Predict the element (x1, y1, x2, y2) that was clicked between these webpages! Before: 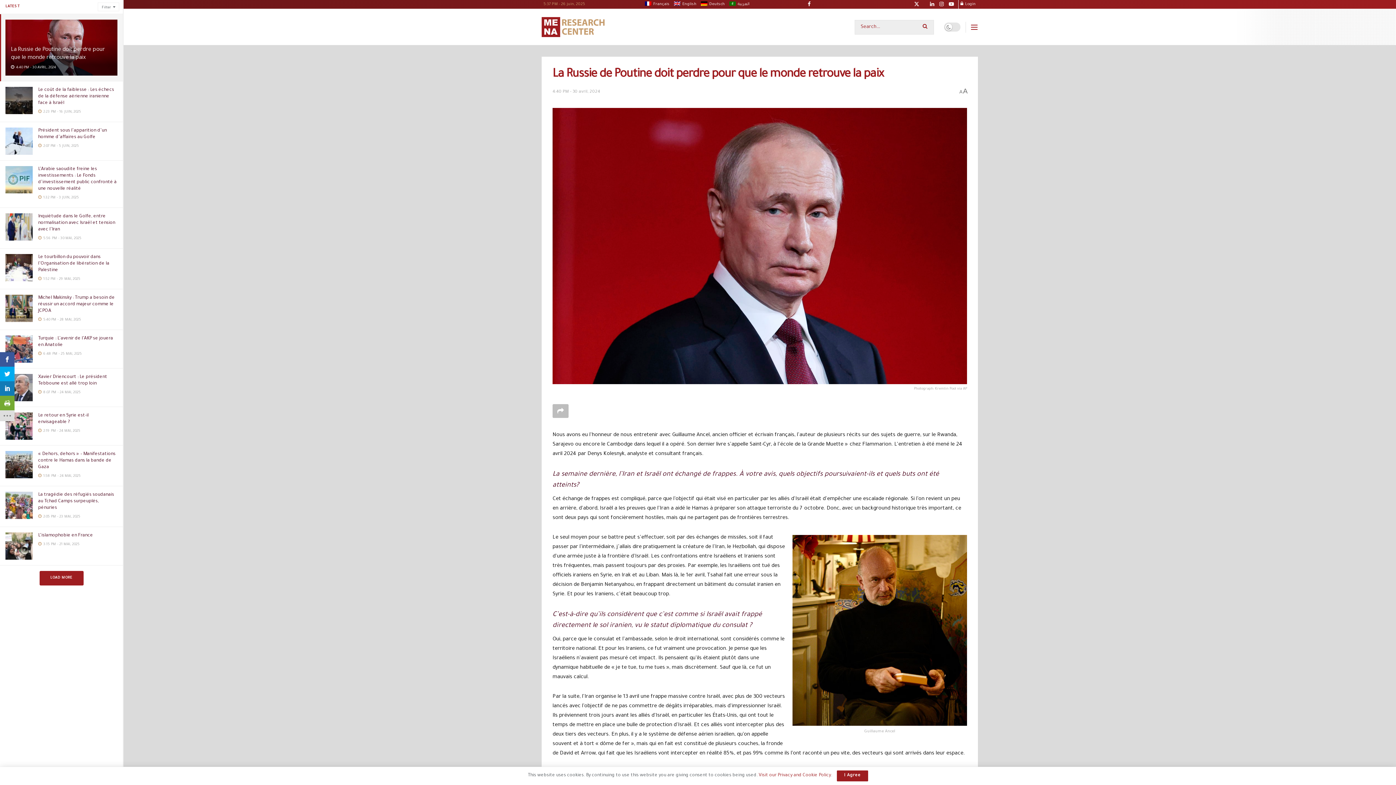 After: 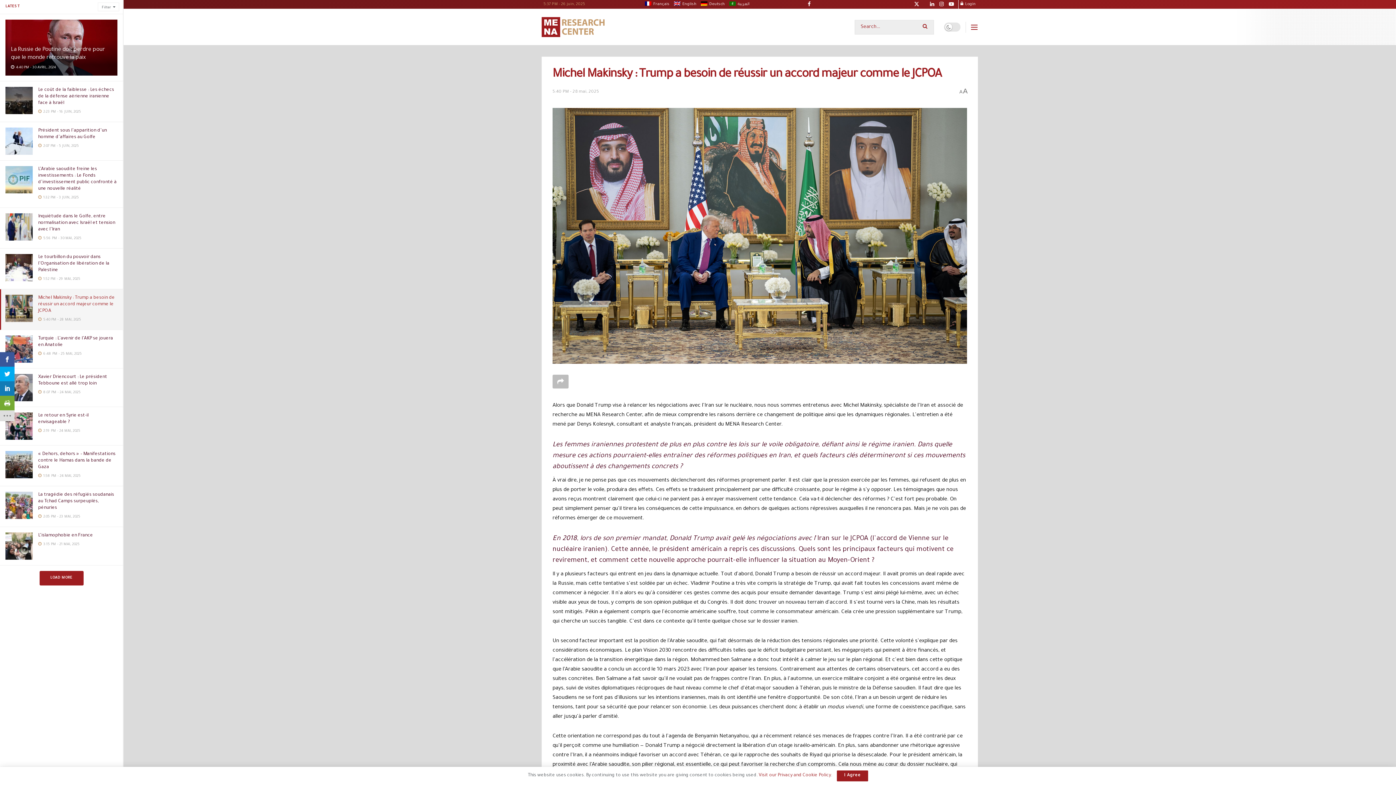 Action: bbox: (38, 295, 114, 313) label: Michel Makinsky : Trump a besoin de réussir un accord majeur comme le JCPOA